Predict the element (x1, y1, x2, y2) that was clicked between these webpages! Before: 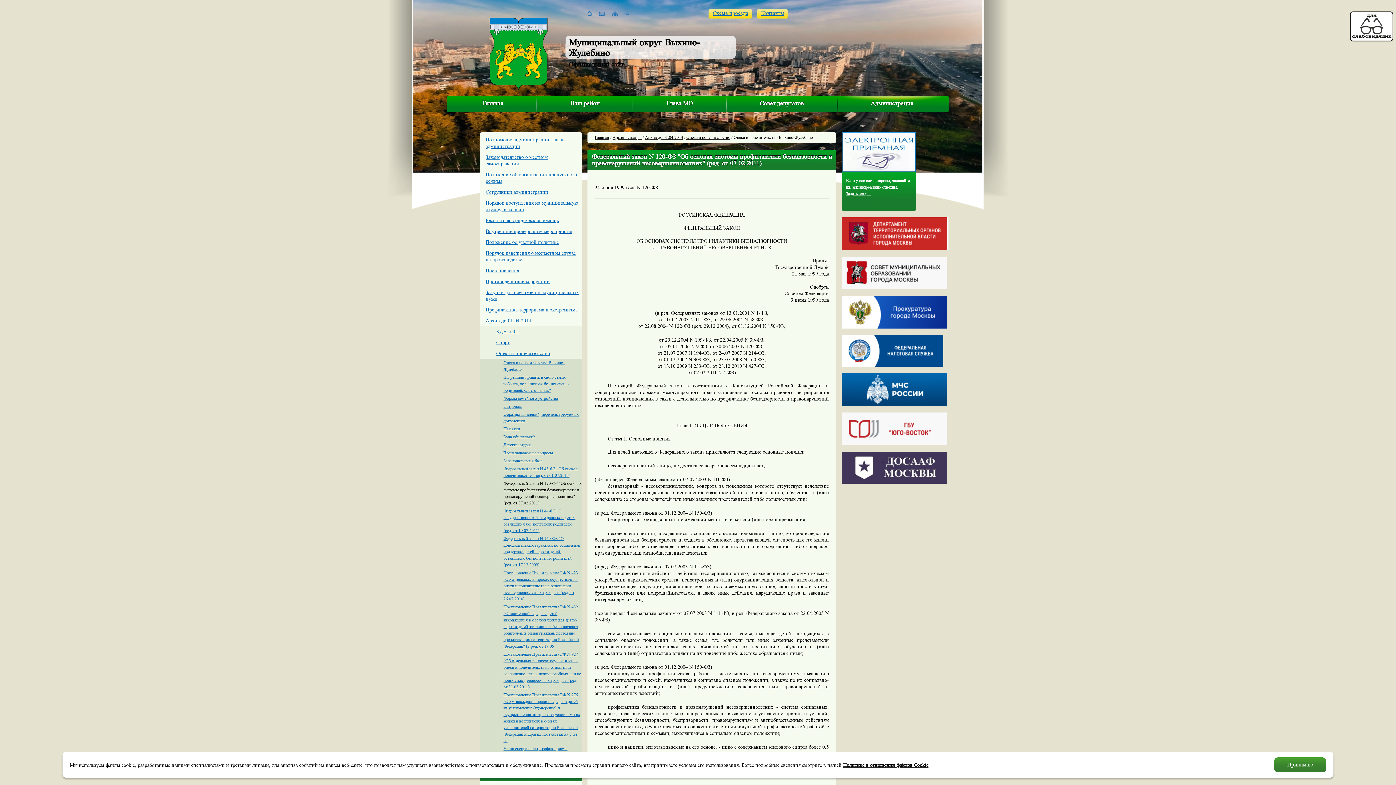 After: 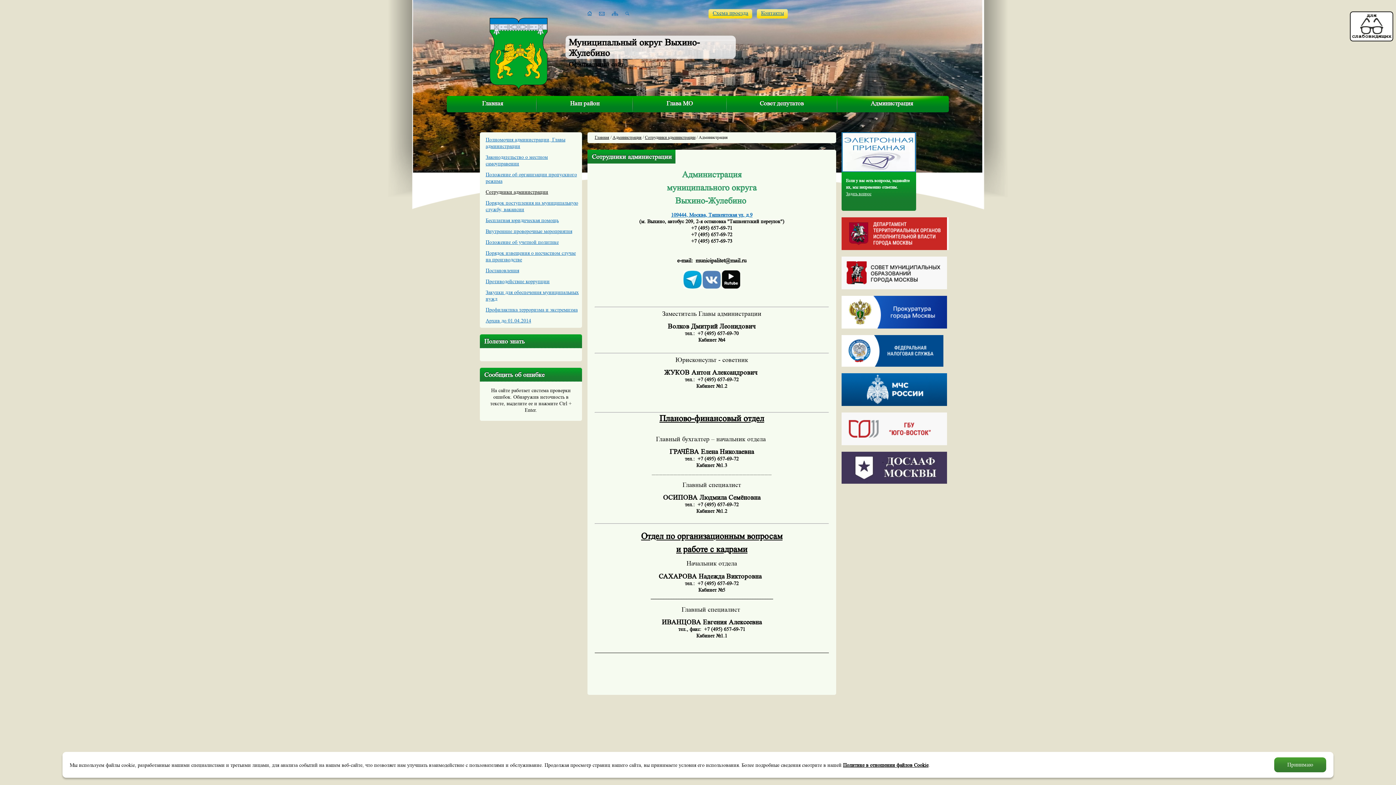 Action: bbox: (480, 186, 582, 197) label: Сотрудники администрации